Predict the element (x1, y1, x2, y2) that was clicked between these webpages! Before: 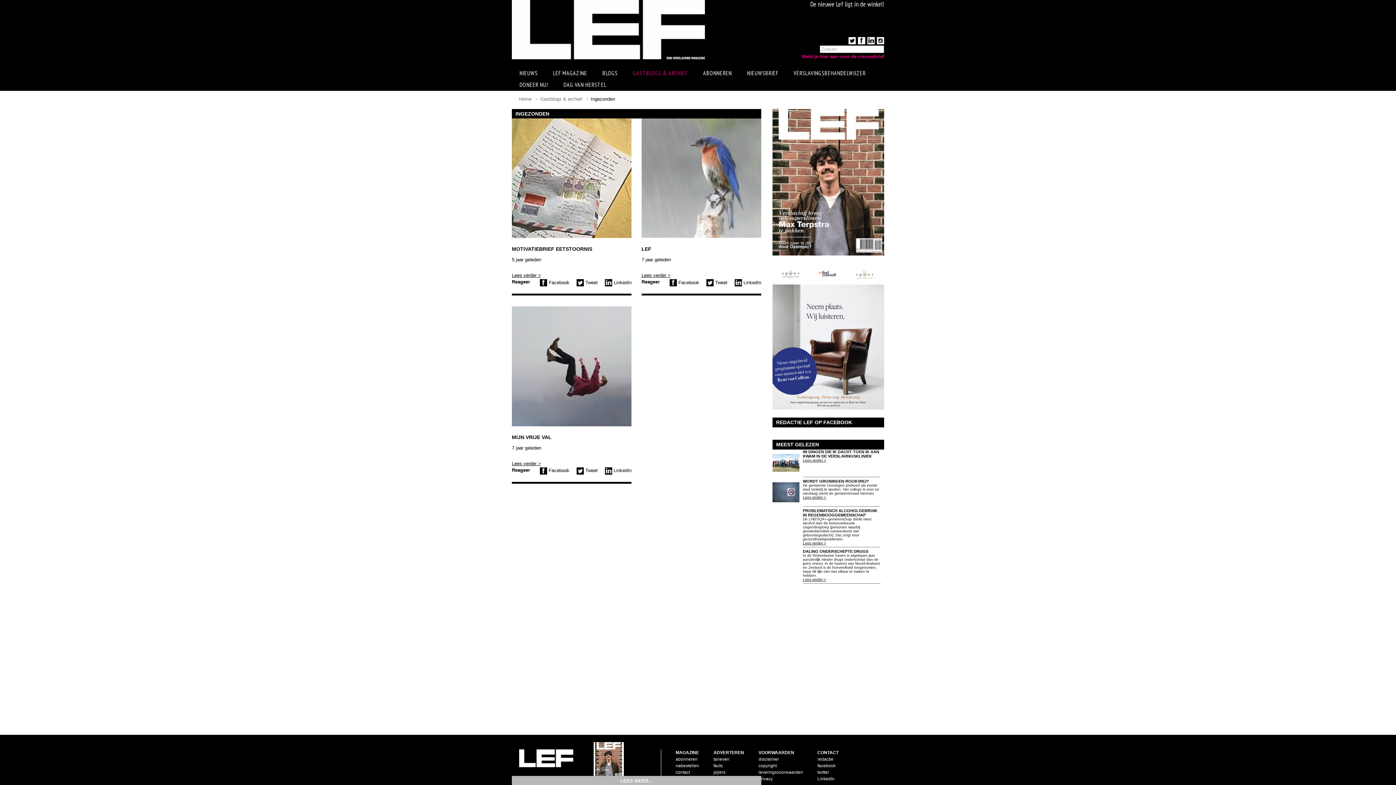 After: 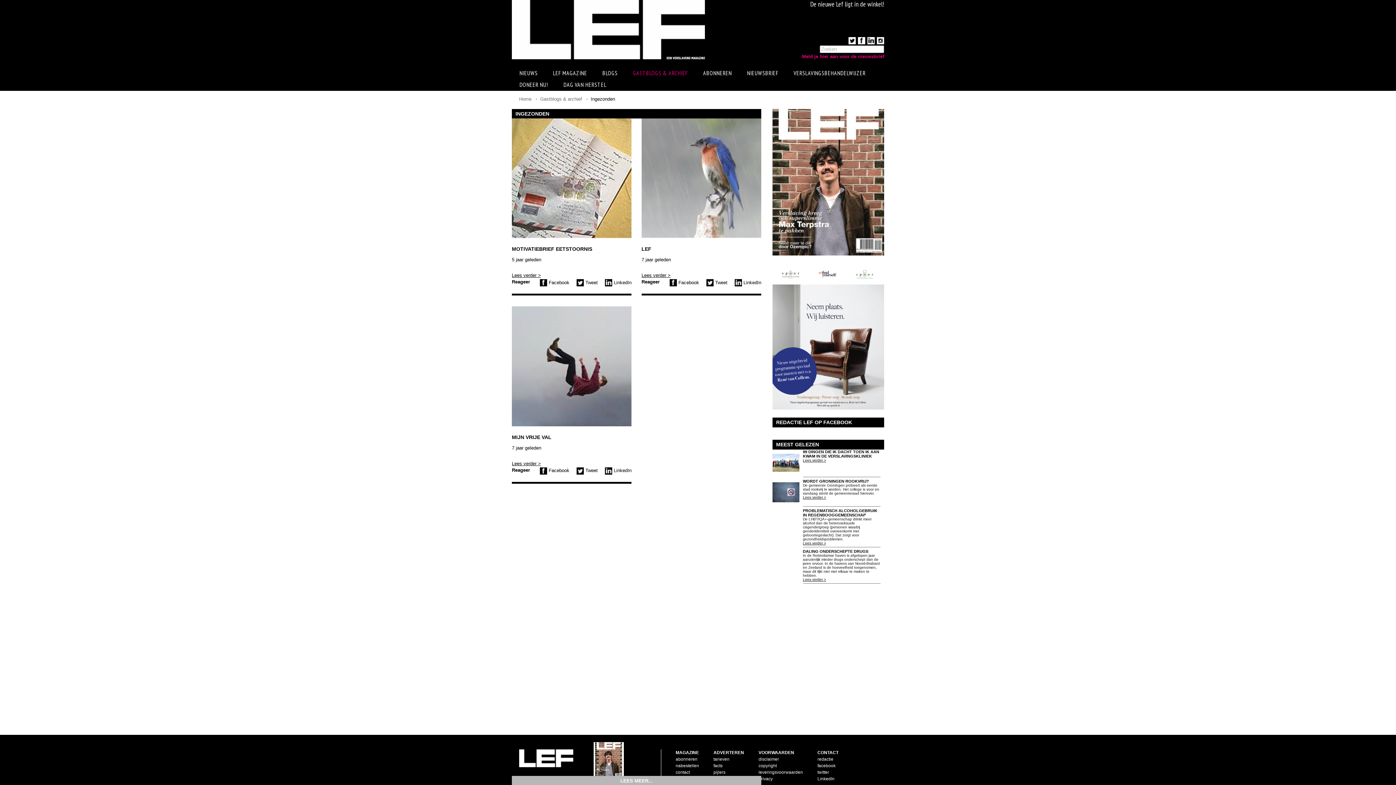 Action: label:  Facebook bbox: (669, 279, 699, 285)